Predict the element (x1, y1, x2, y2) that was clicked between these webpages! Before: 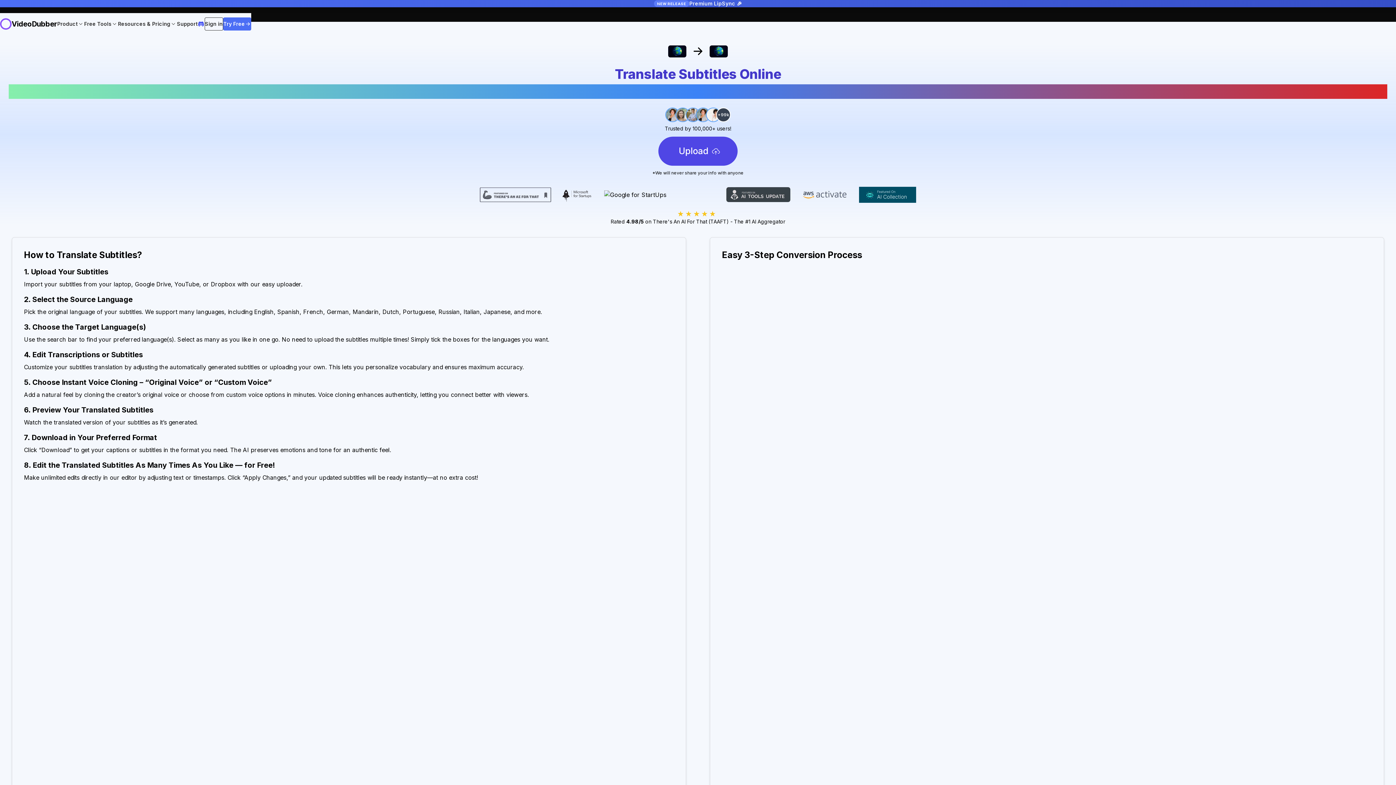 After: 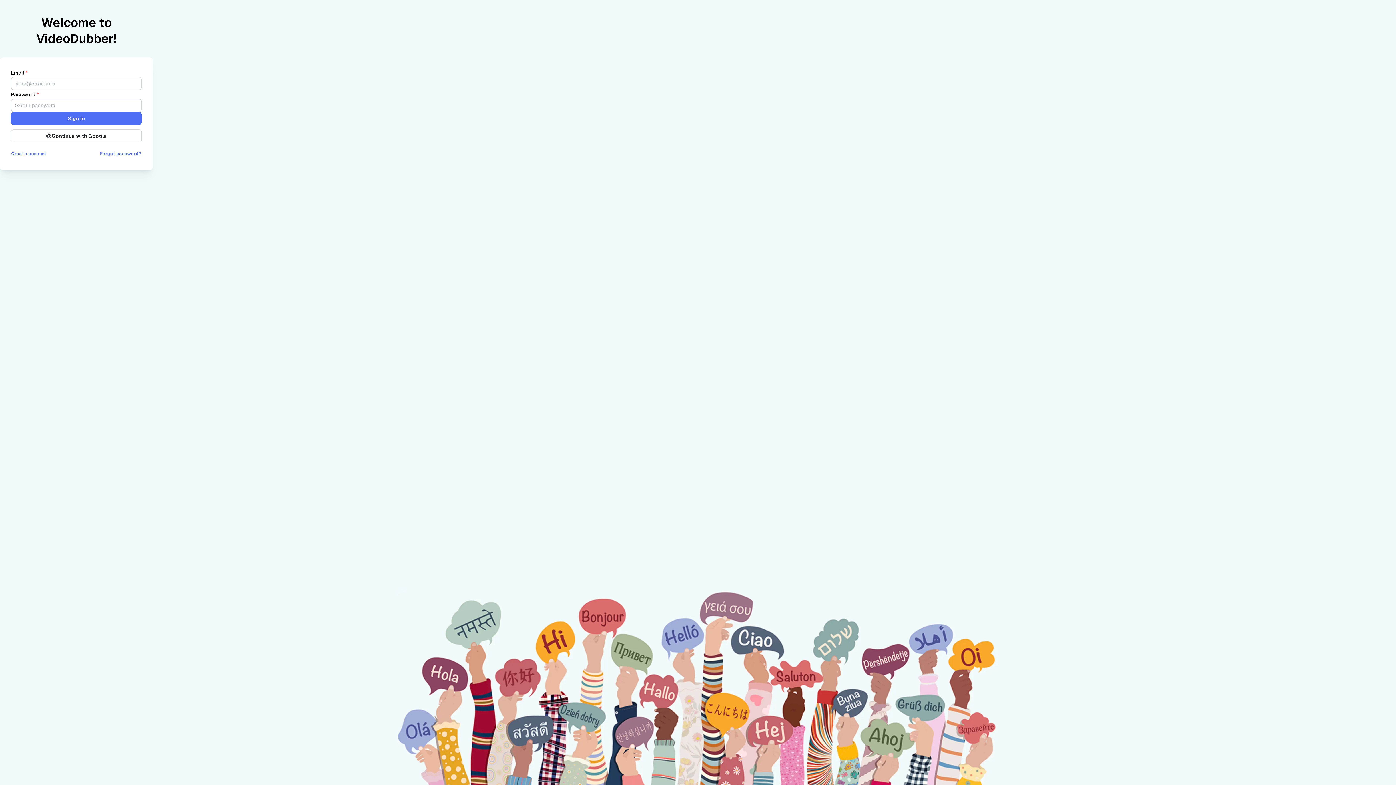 Action: bbox: (223, 17, 251, 30) label: Try Free